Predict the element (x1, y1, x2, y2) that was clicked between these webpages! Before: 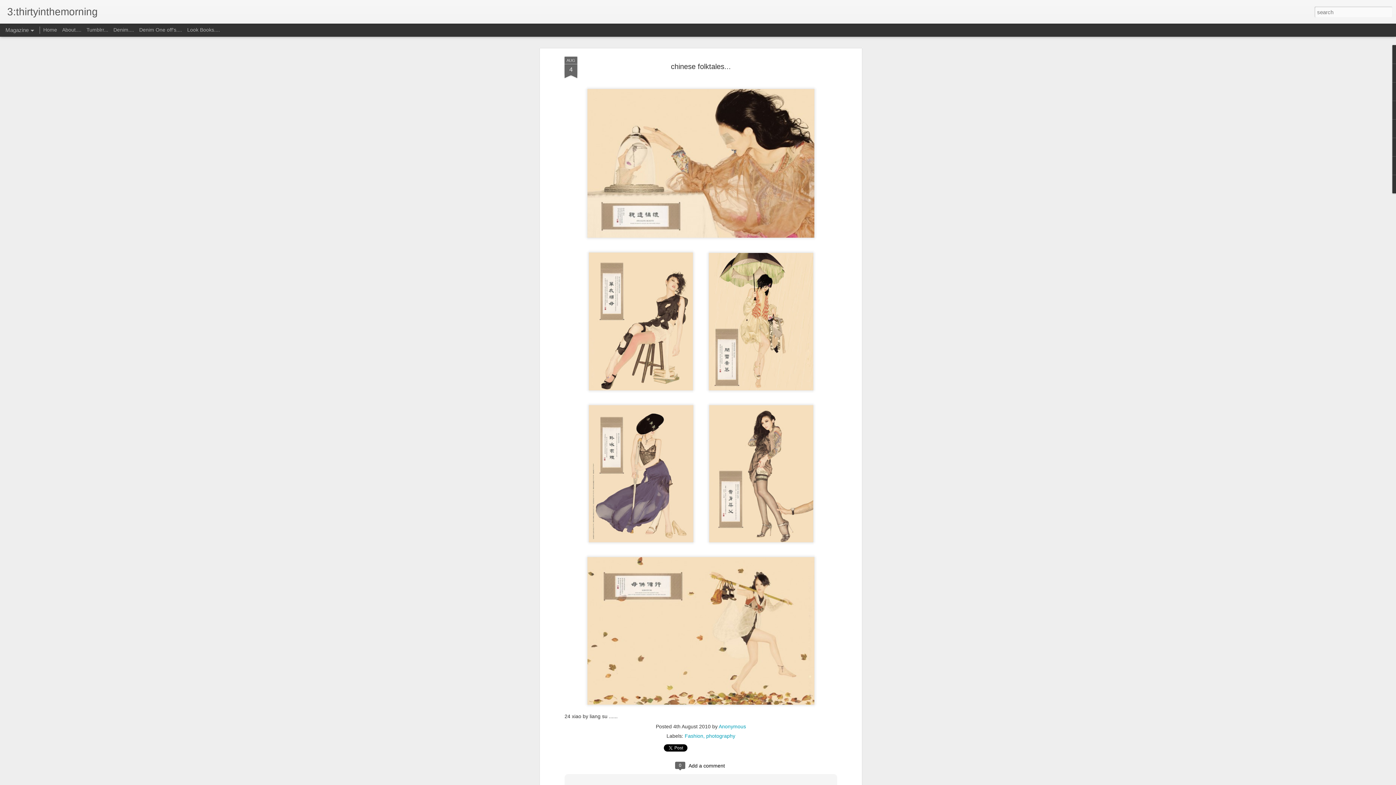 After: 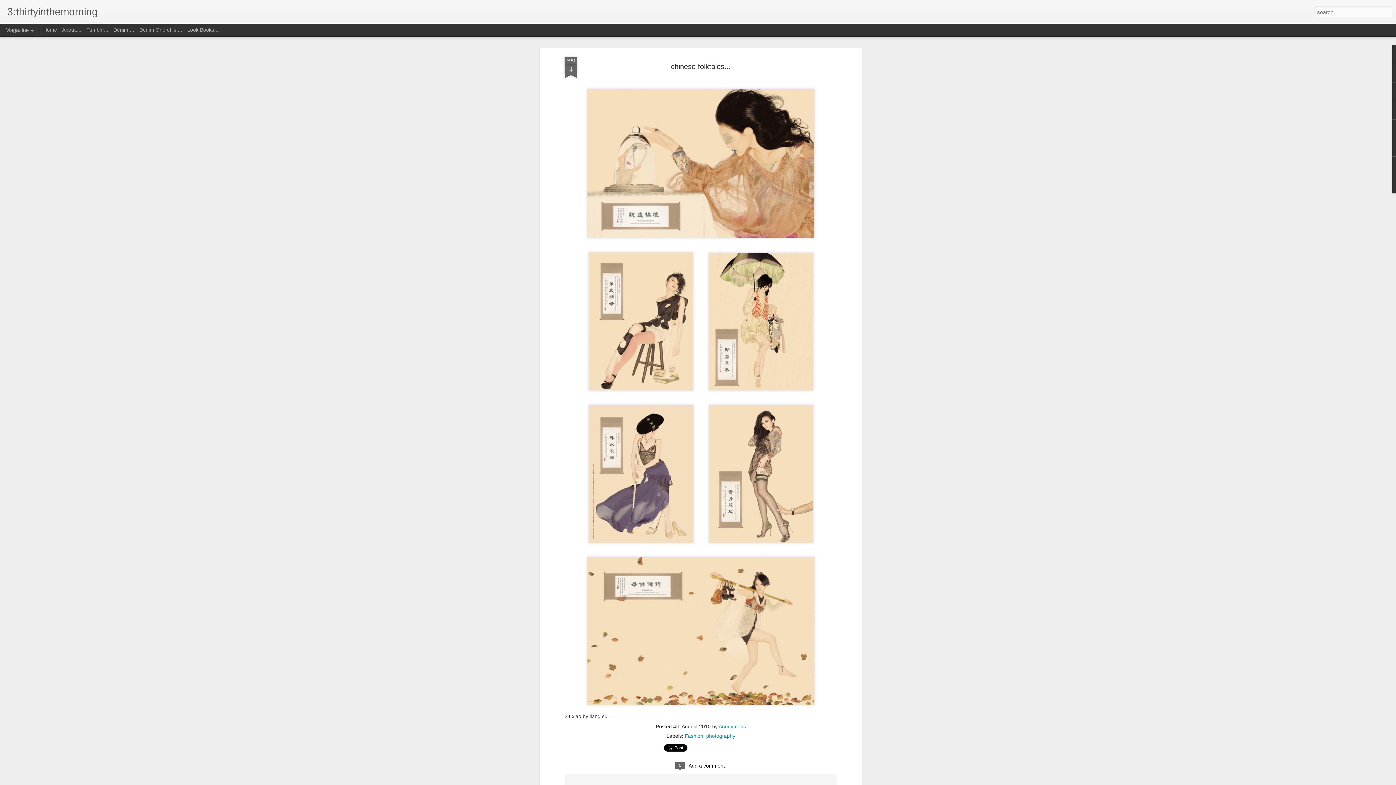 Action: bbox: (564, 55, 577, 78) label: AUG
4